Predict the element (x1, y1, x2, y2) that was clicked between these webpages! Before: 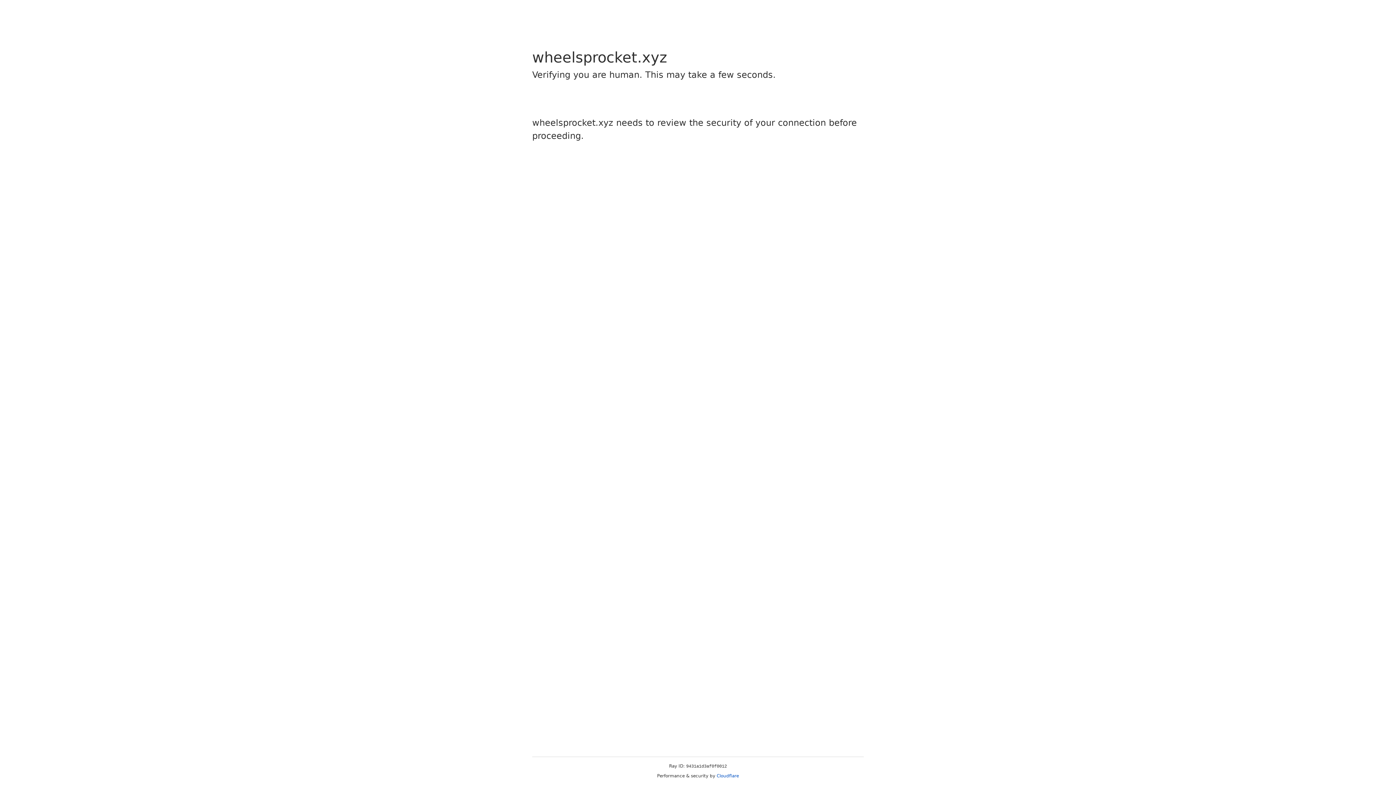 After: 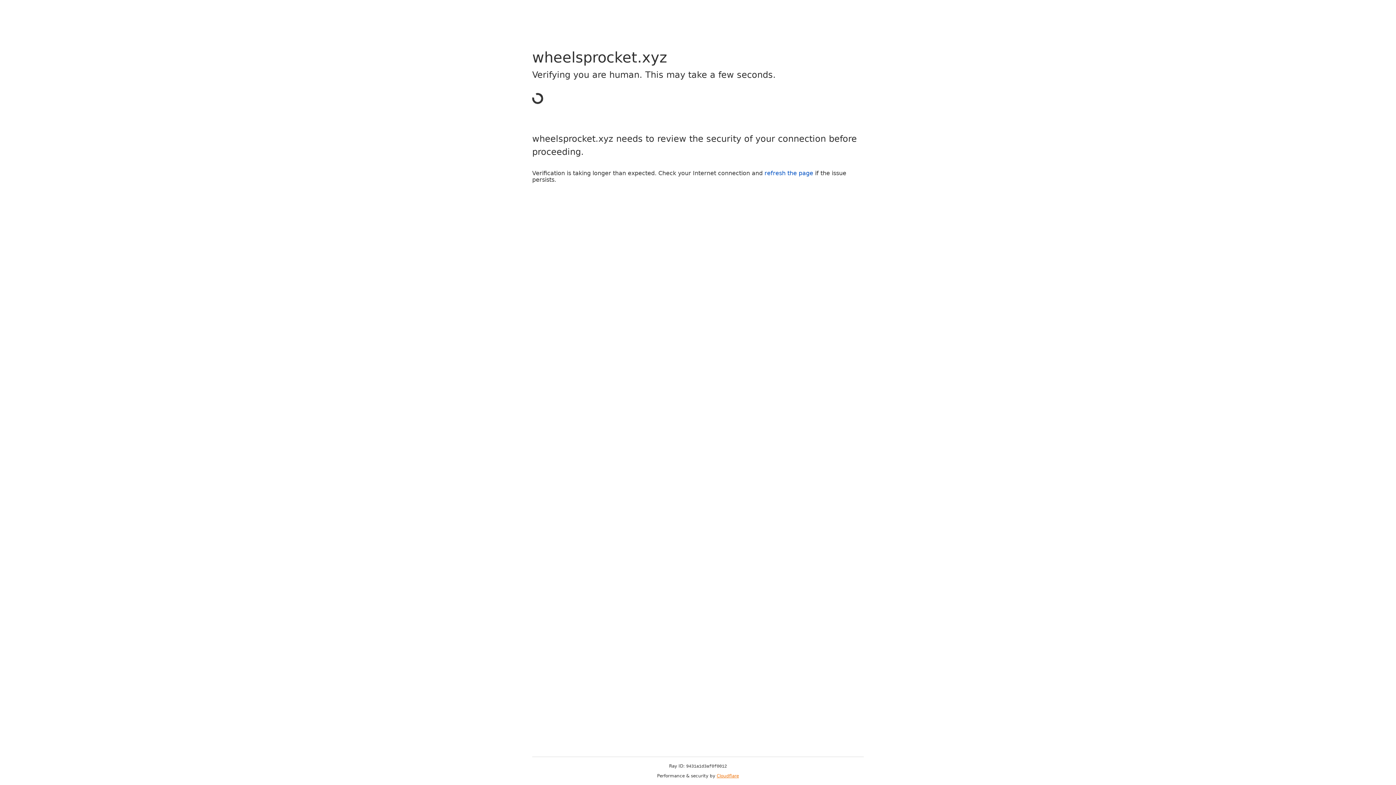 Action: bbox: (716, 773, 739, 778) label: Cloudflare